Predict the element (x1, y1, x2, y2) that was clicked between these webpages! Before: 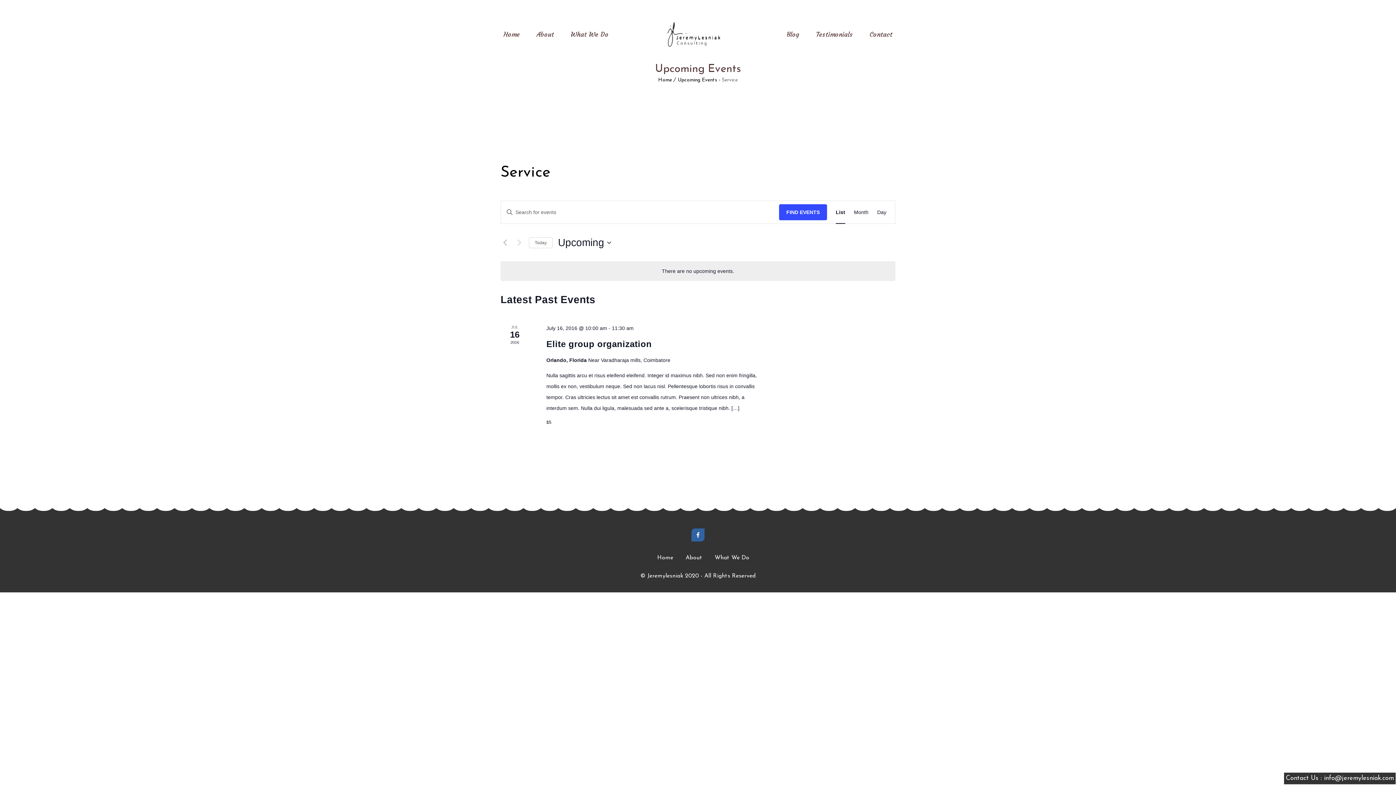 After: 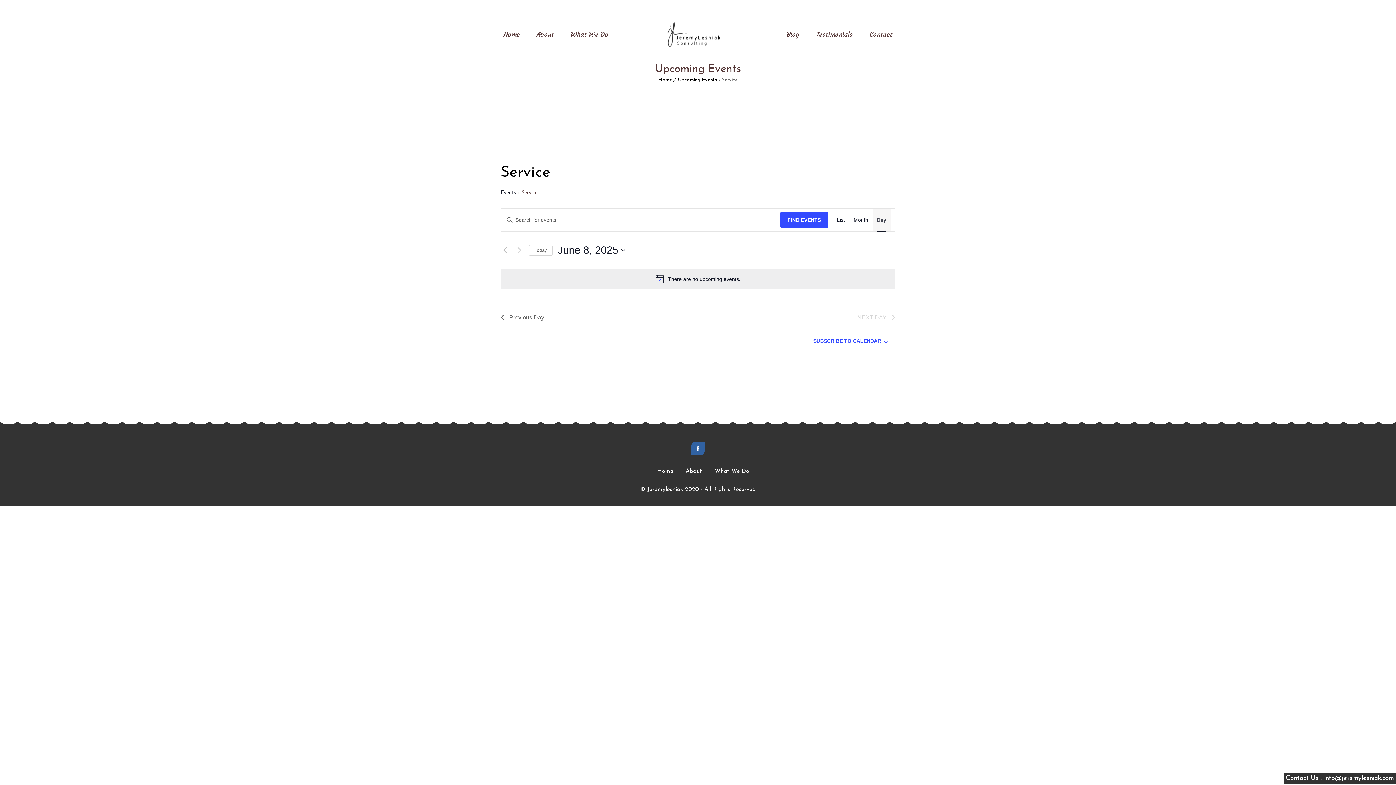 Action: bbox: (877, 201, 886, 223) label: Display Events in Day View